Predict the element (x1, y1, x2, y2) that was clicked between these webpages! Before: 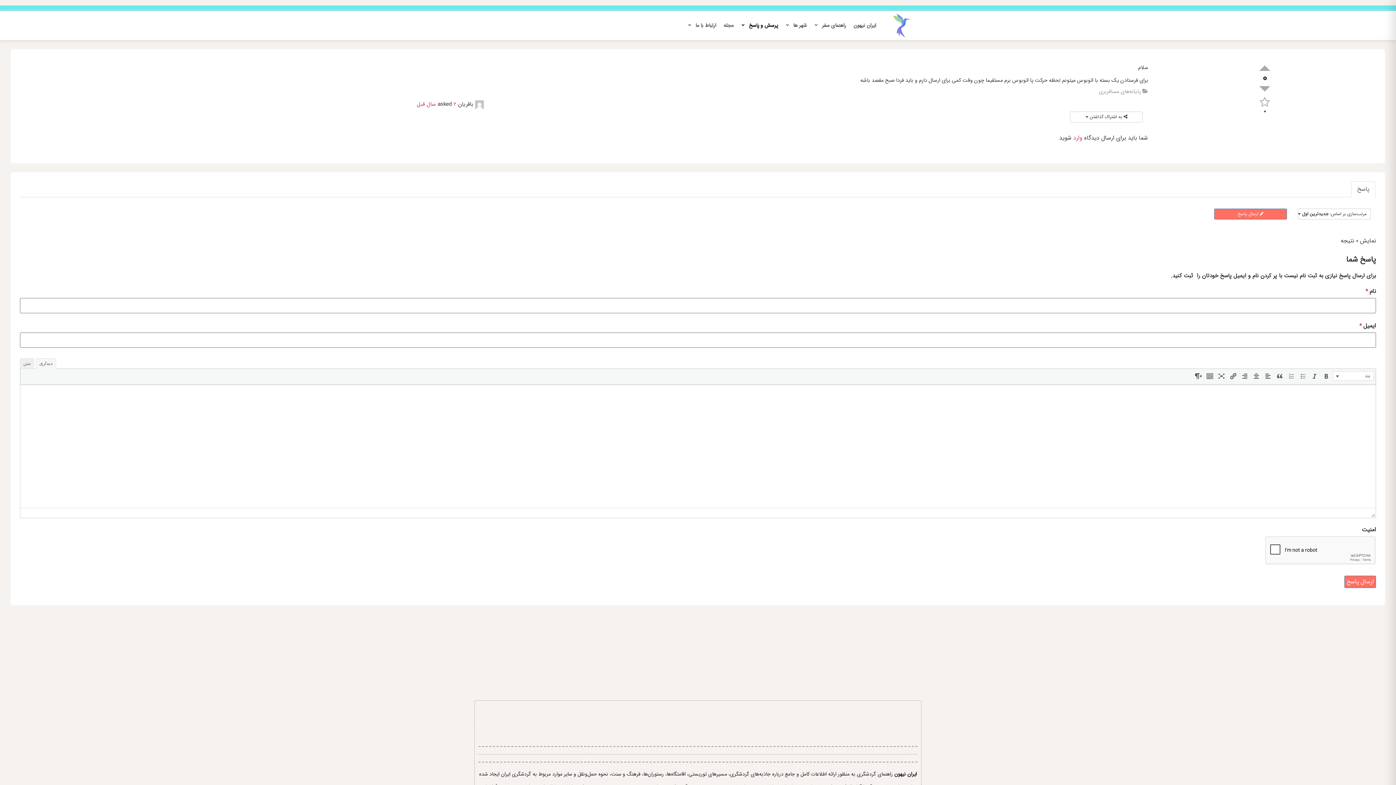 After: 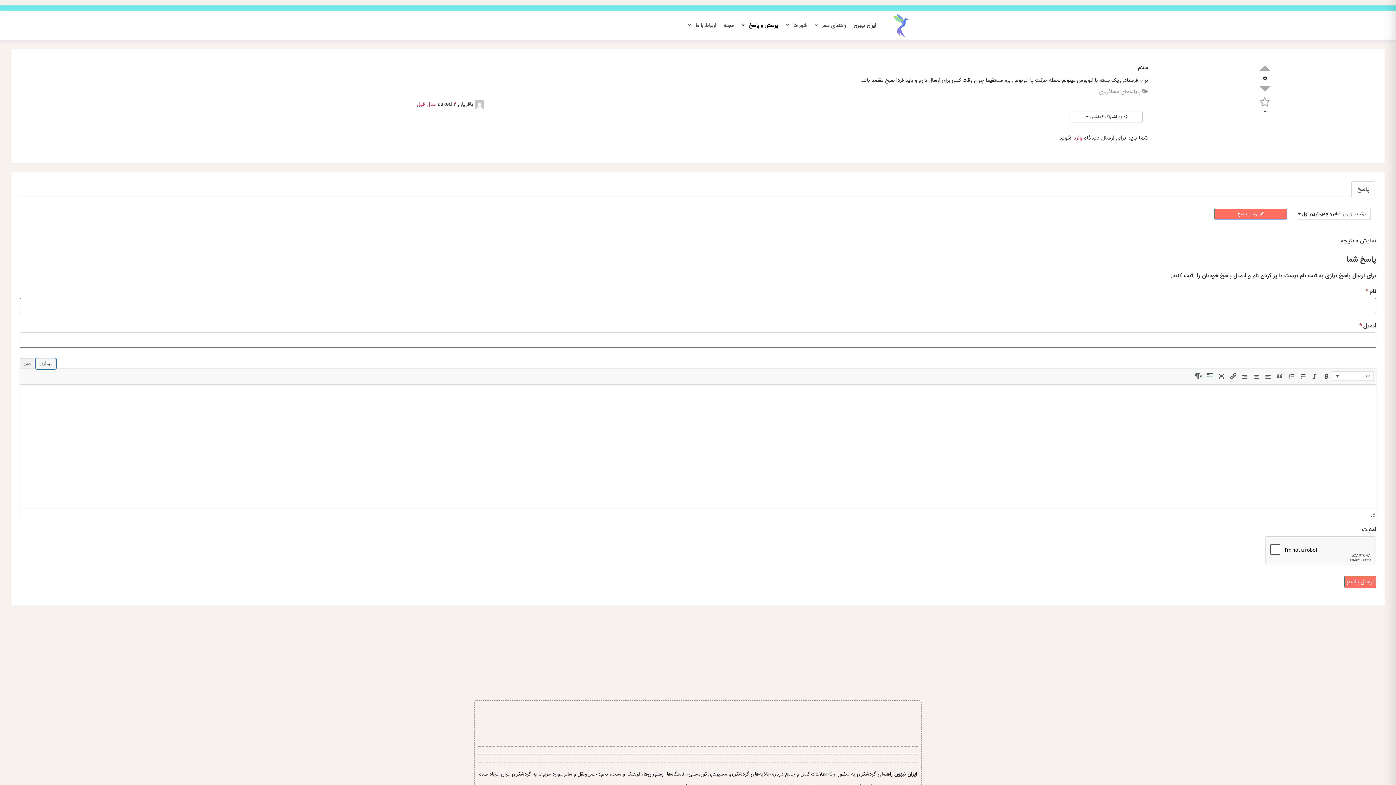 Action: label: دیداری bbox: (36, 358, 56, 369)